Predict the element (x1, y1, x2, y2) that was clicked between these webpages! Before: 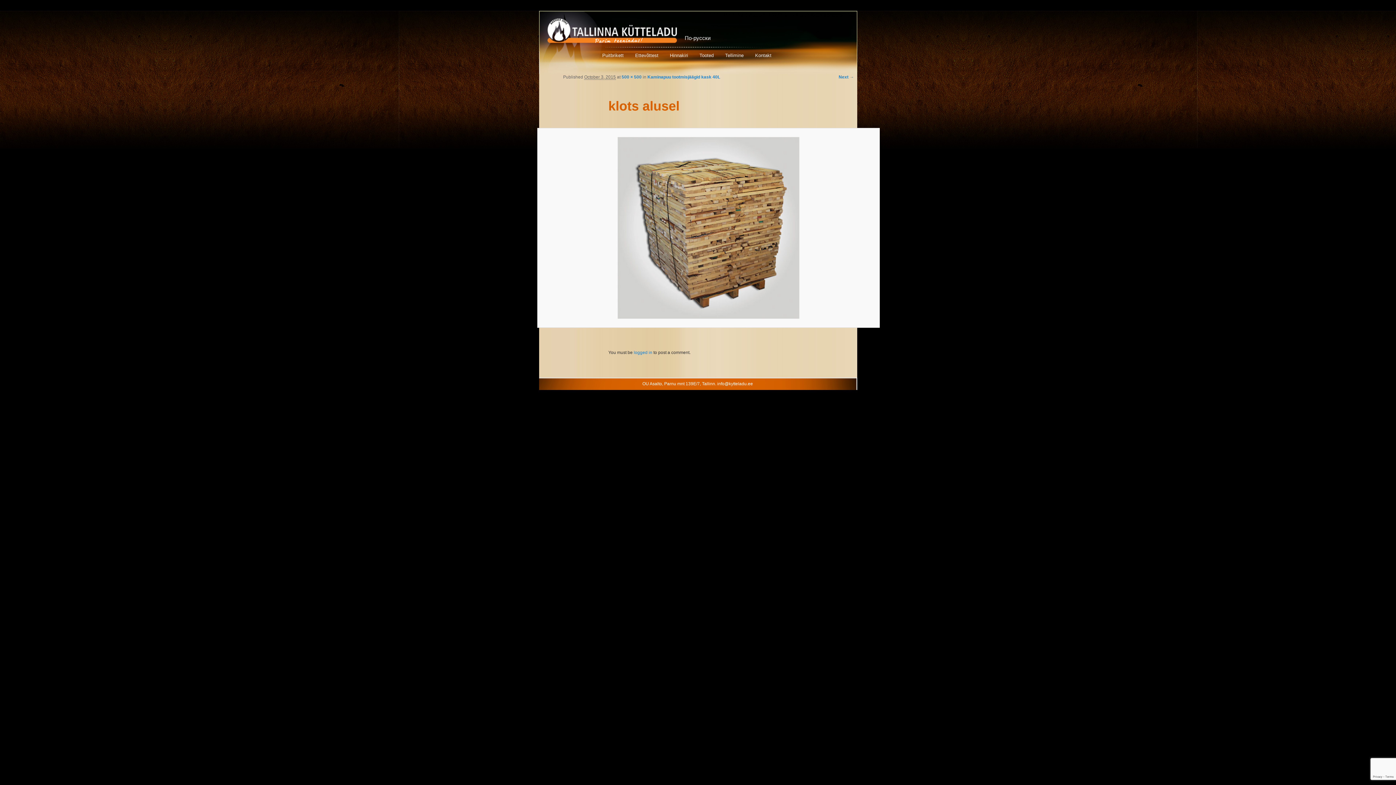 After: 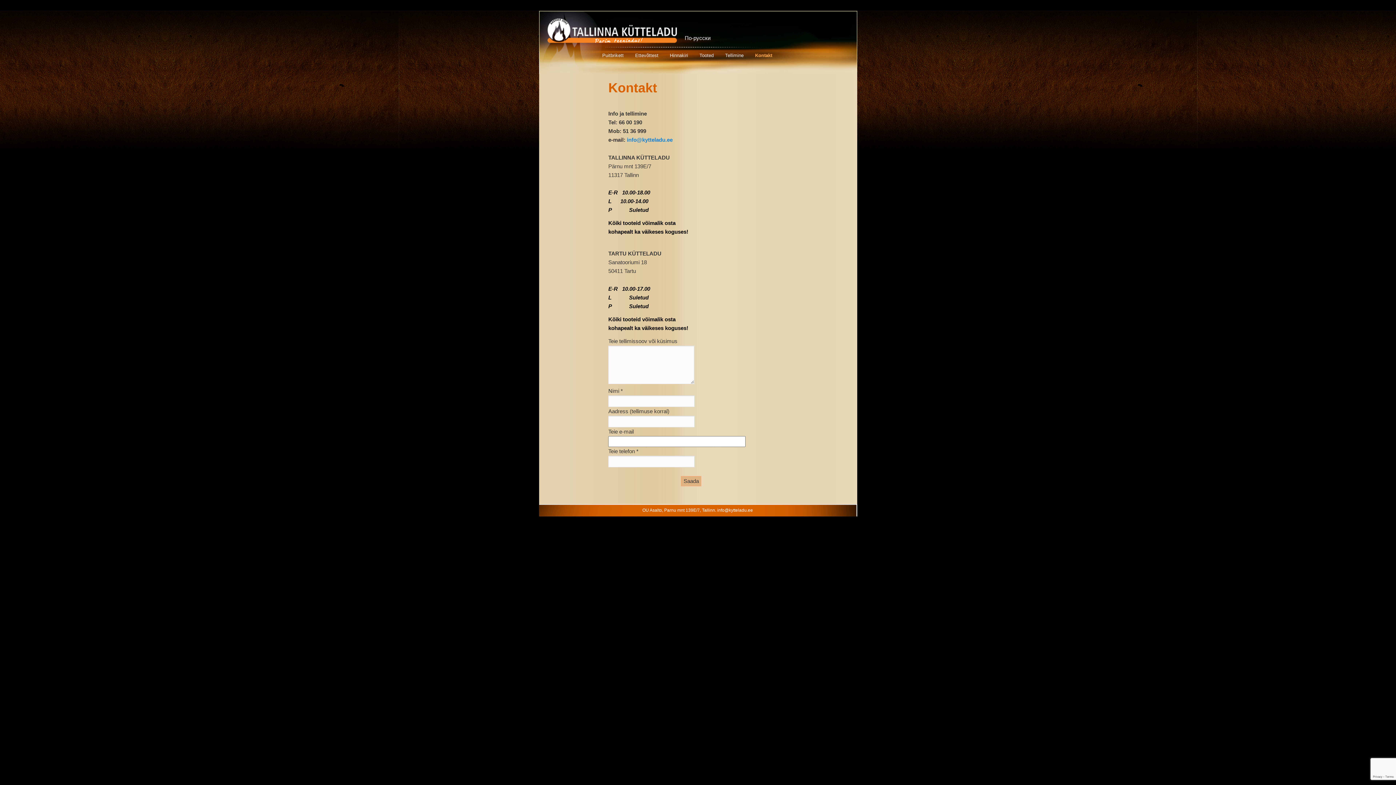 Action: label: Kontakt bbox: (749, 47, 777, 63)